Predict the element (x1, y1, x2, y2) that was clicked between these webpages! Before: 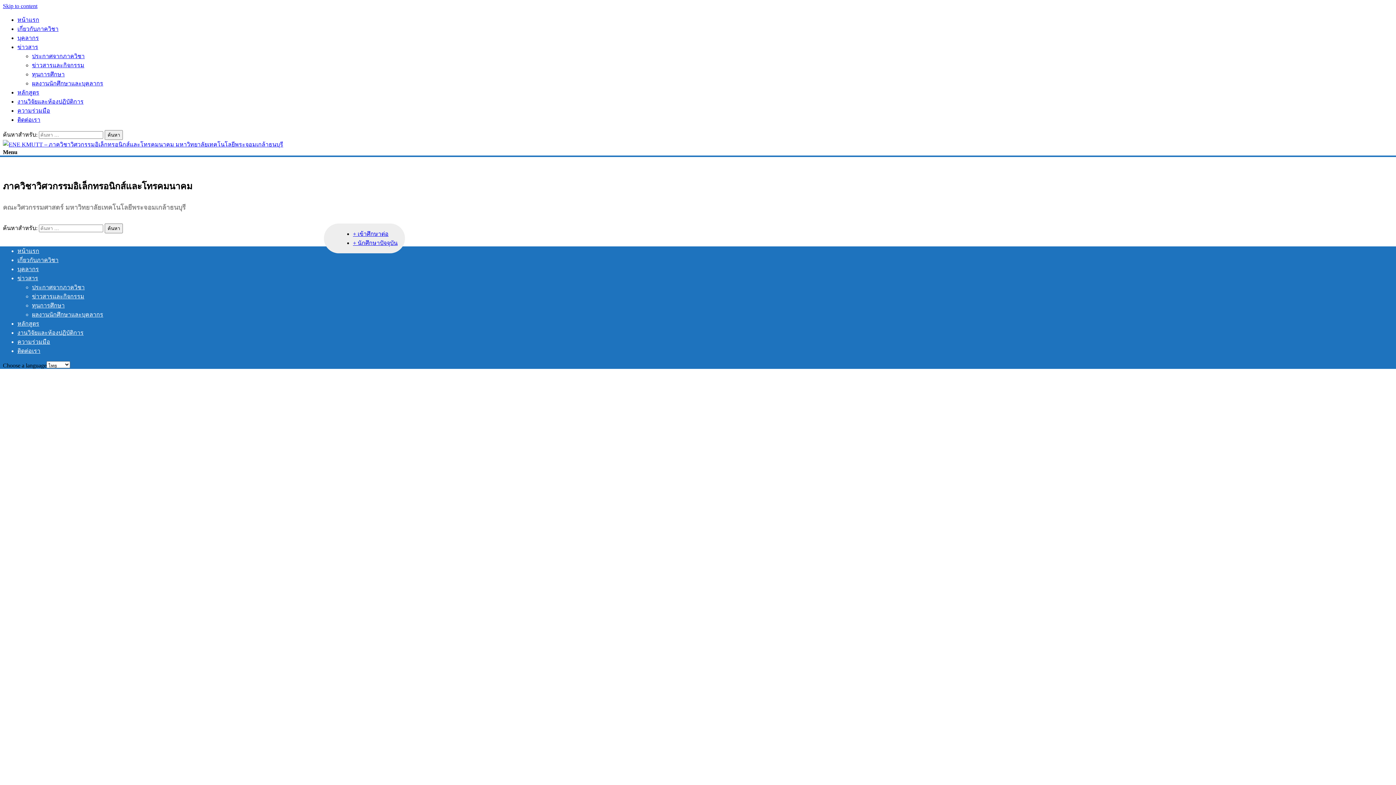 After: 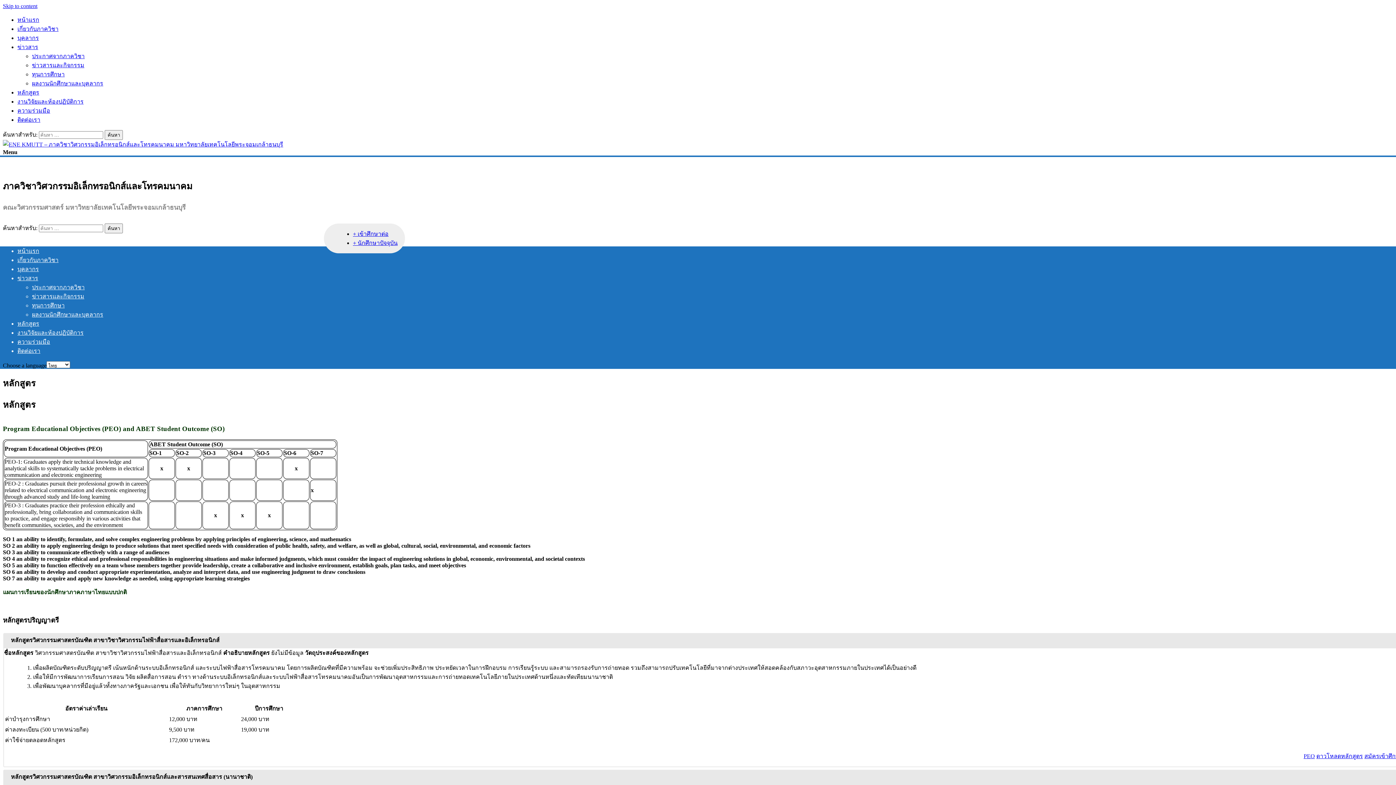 Action: bbox: (17, 320, 39, 326) label: หลักสูตร